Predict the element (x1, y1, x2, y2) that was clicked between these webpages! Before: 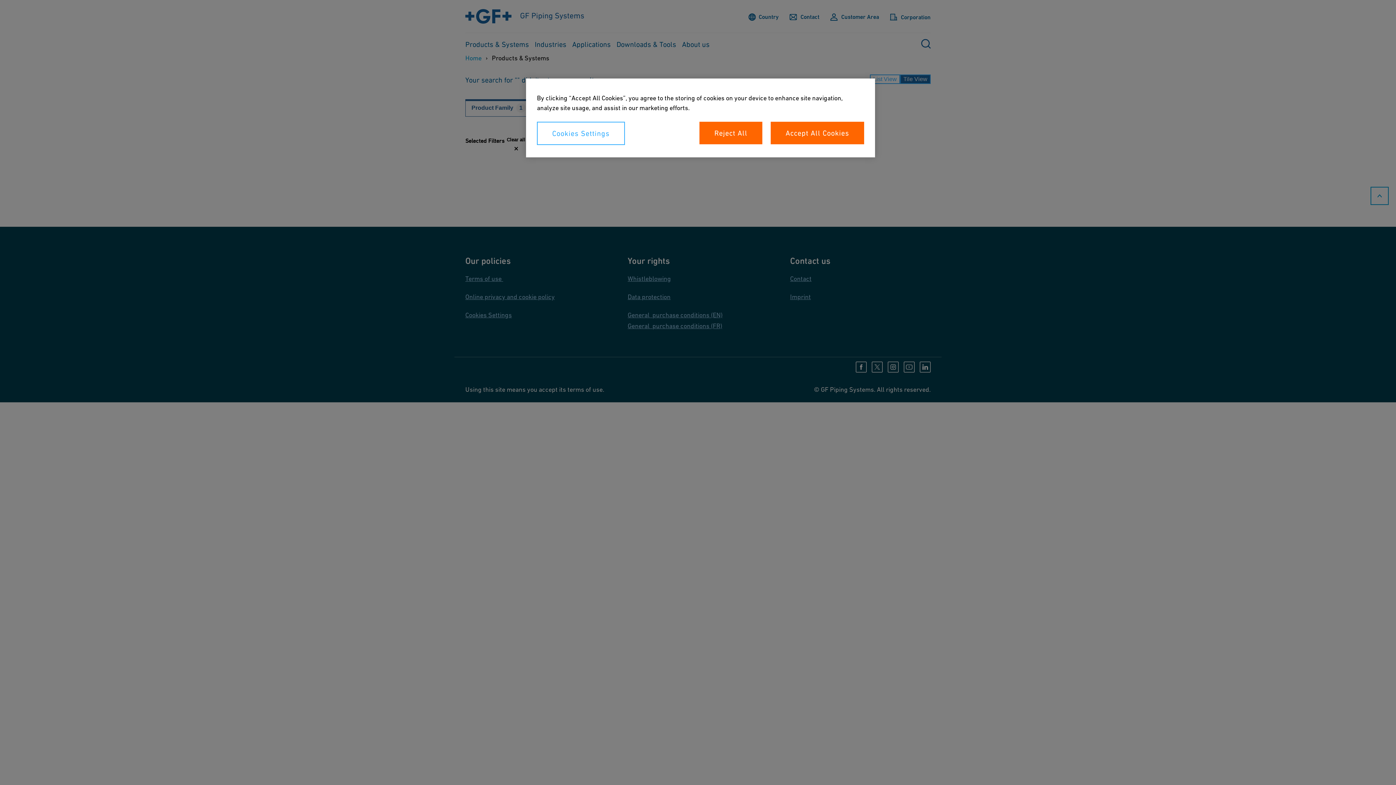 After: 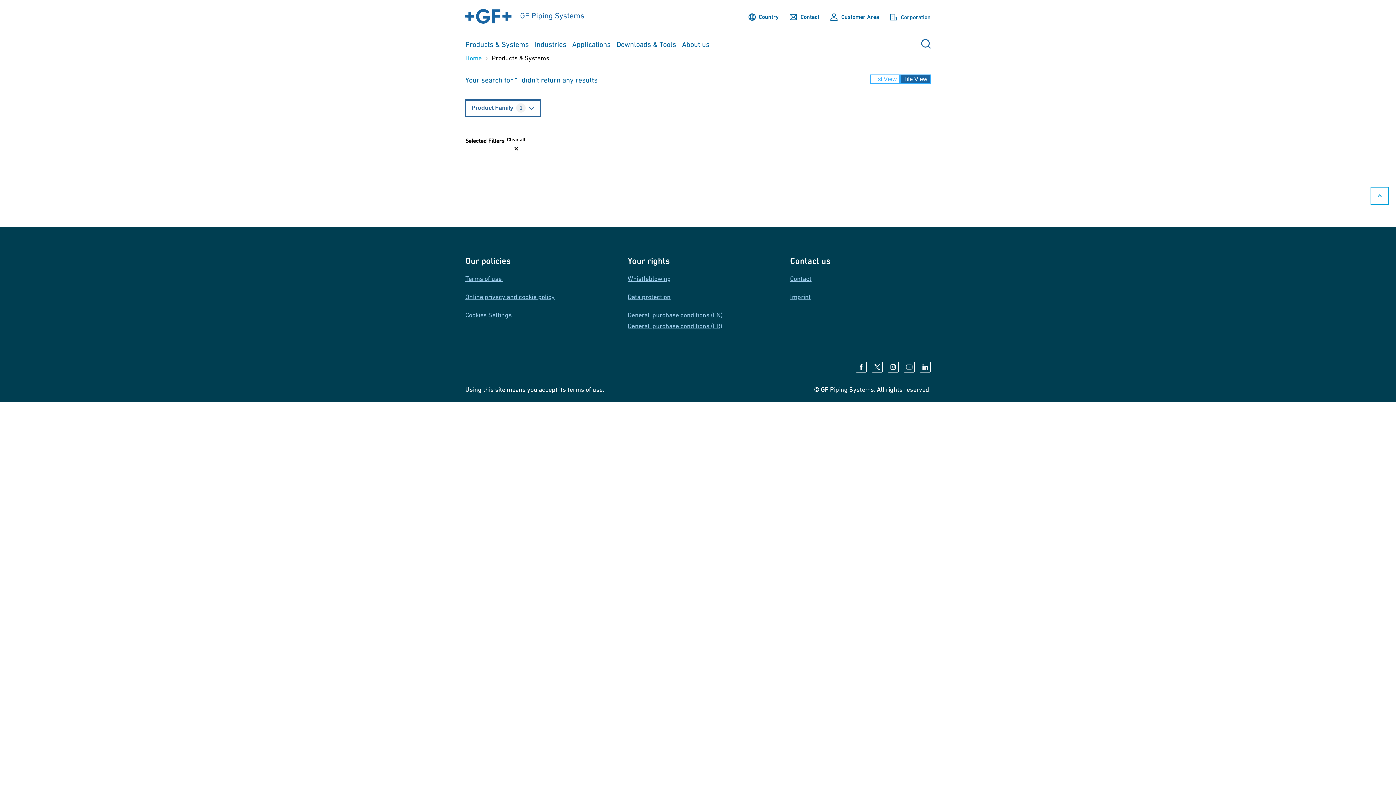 Action: bbox: (699, 121, 762, 144) label: Reject All